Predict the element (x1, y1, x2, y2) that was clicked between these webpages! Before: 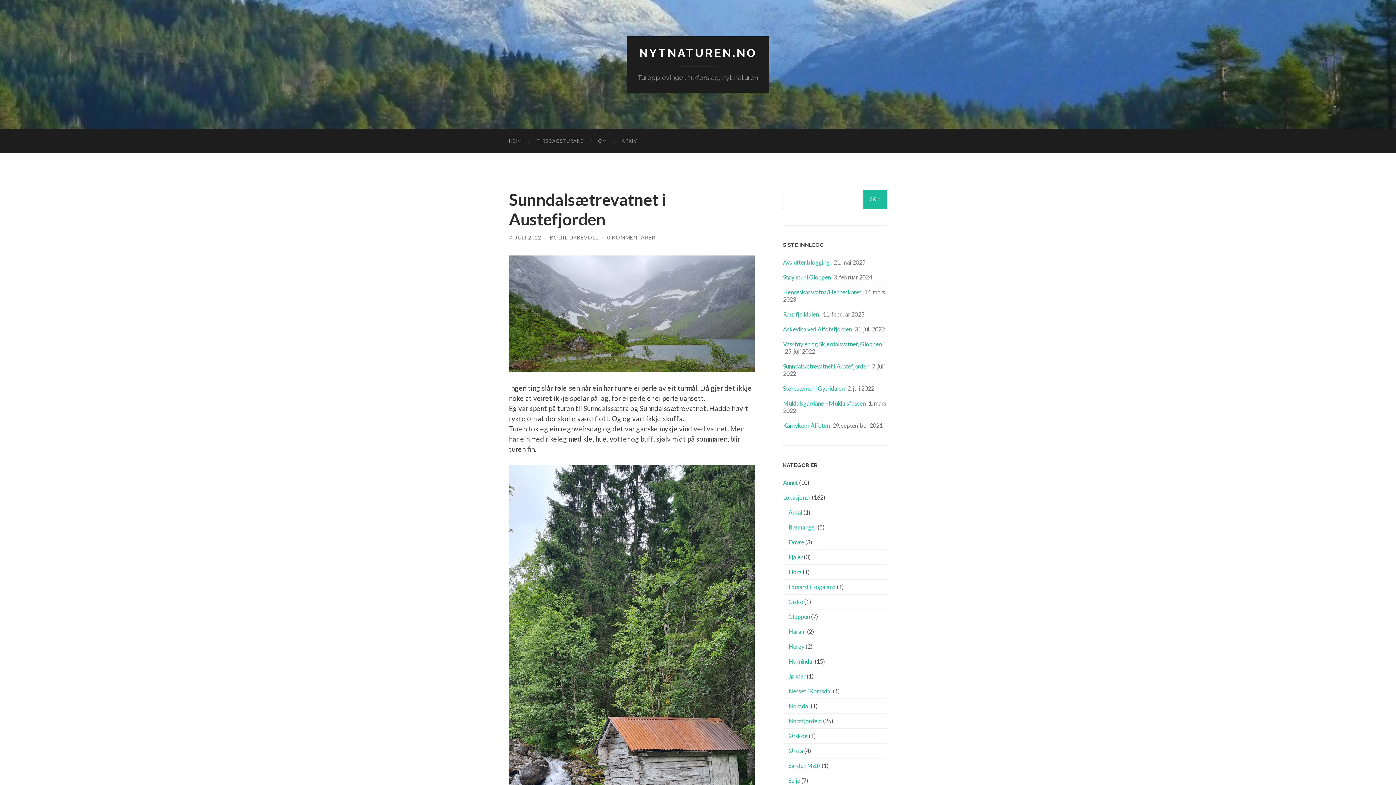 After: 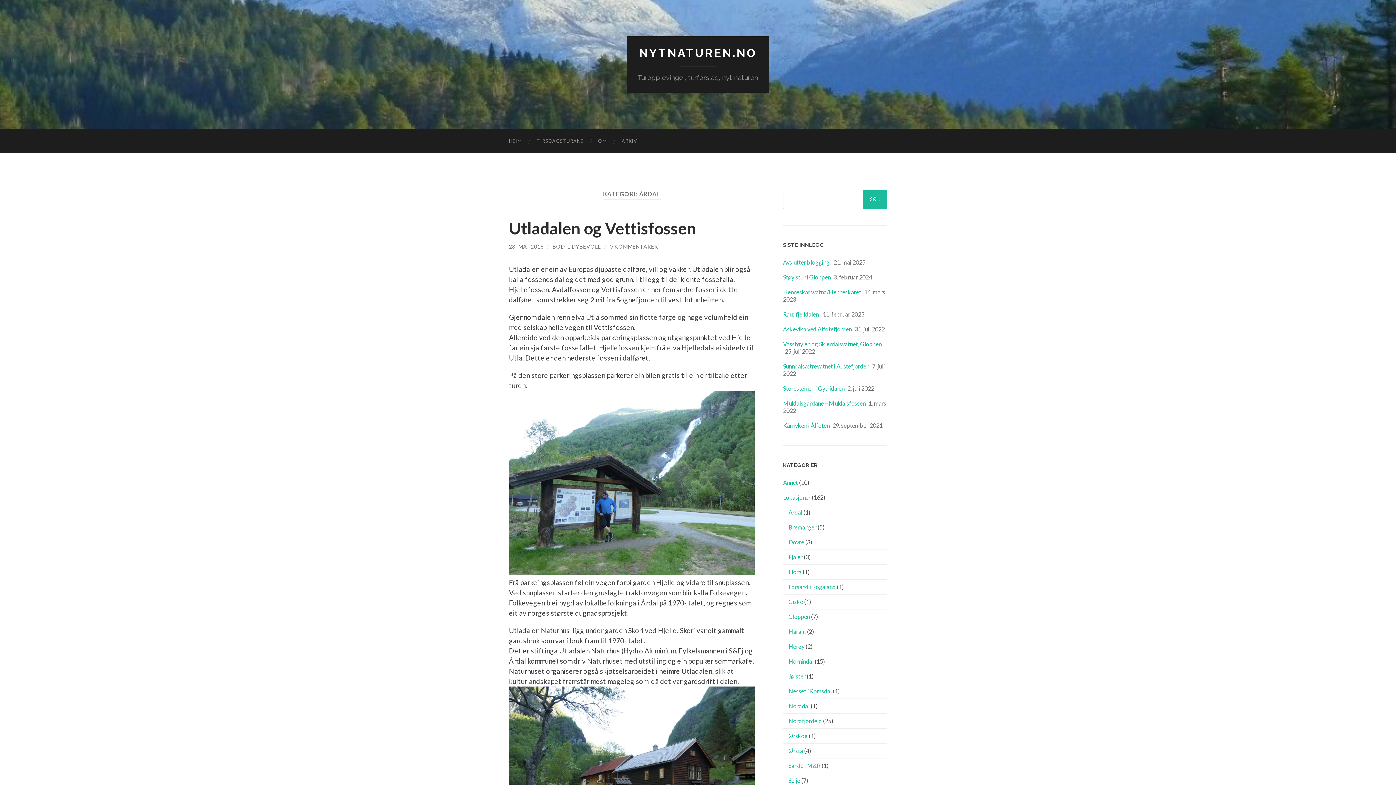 Action: bbox: (788, 508, 802, 515) label: Årdal